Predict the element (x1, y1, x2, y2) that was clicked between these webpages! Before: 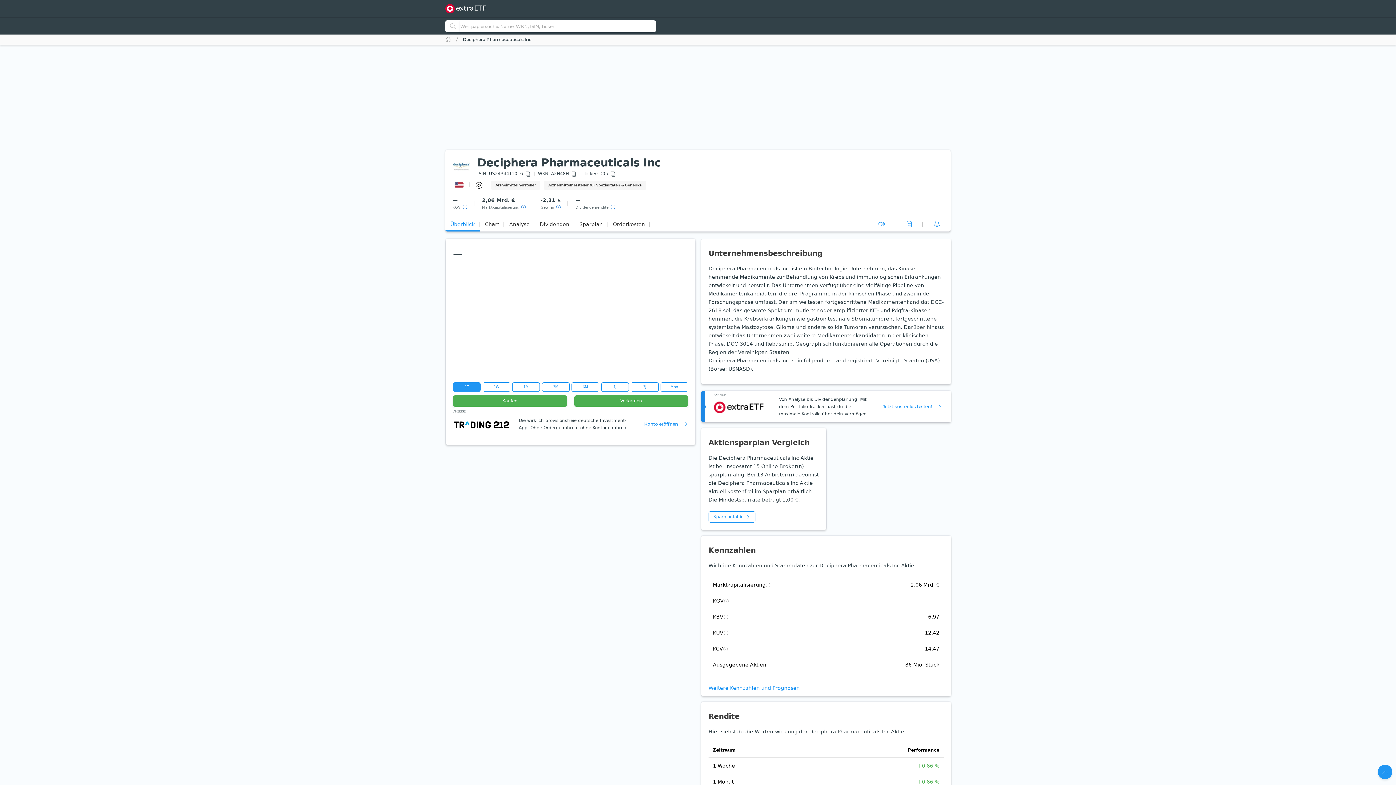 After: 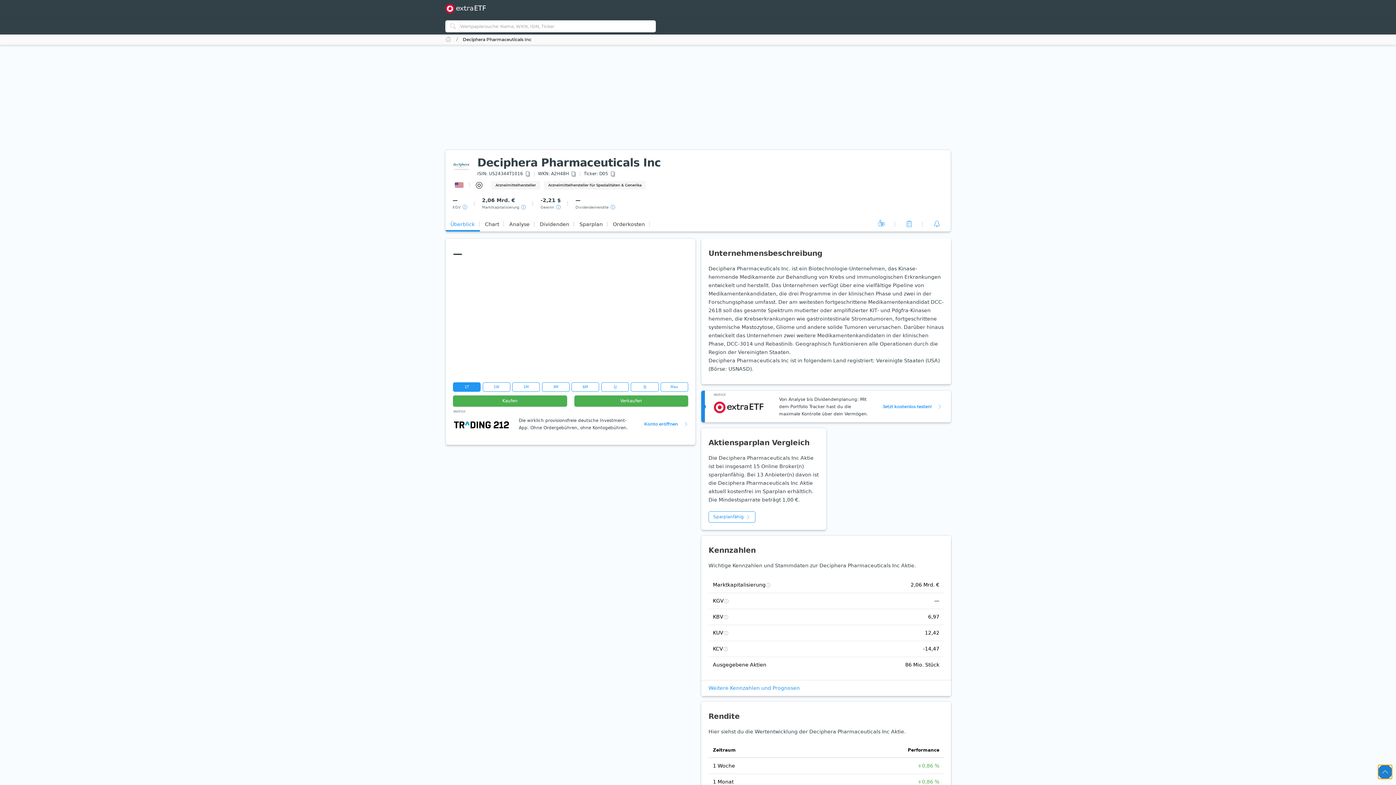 Action: bbox: (1378, 765, 1392, 779)